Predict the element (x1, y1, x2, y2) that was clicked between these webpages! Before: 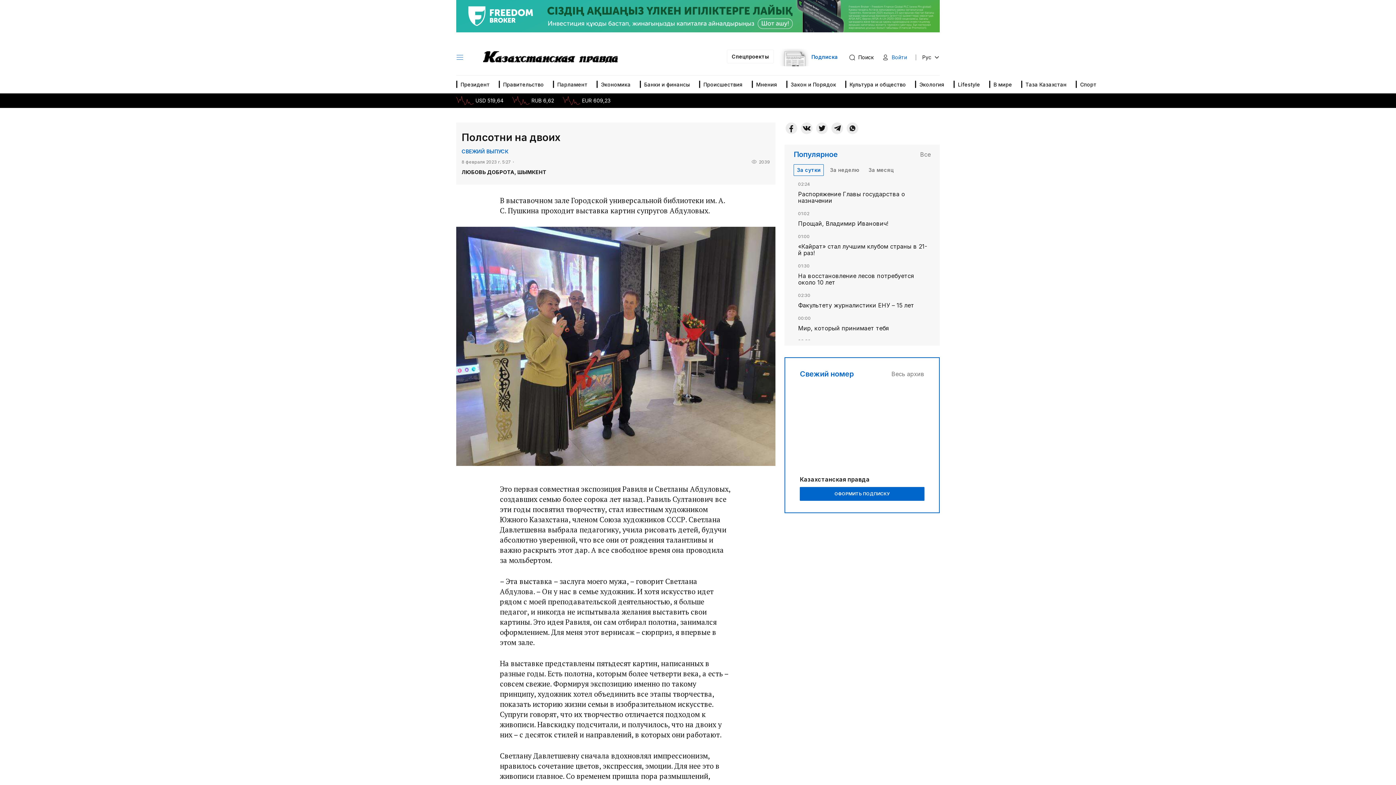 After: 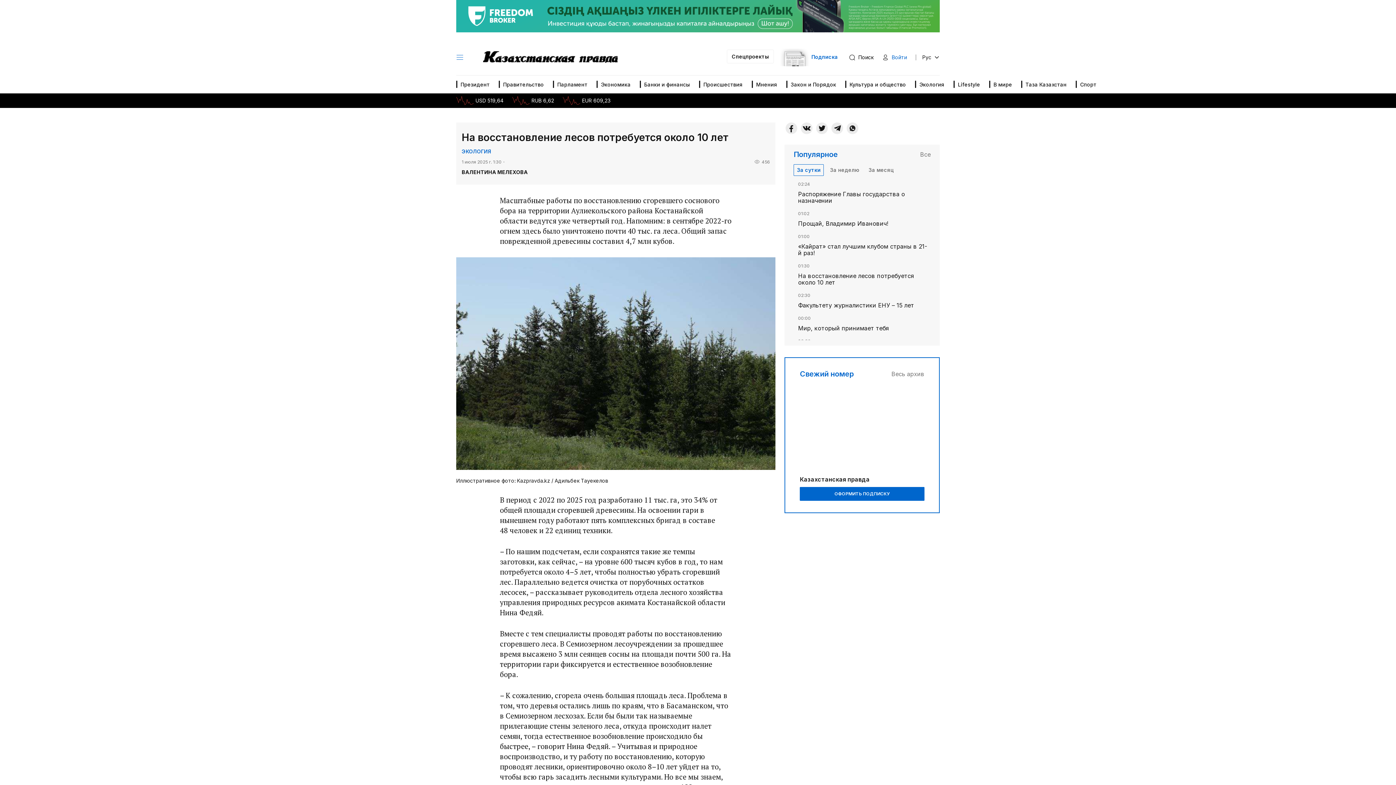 Action: bbox: (793, 256, 930, 285)